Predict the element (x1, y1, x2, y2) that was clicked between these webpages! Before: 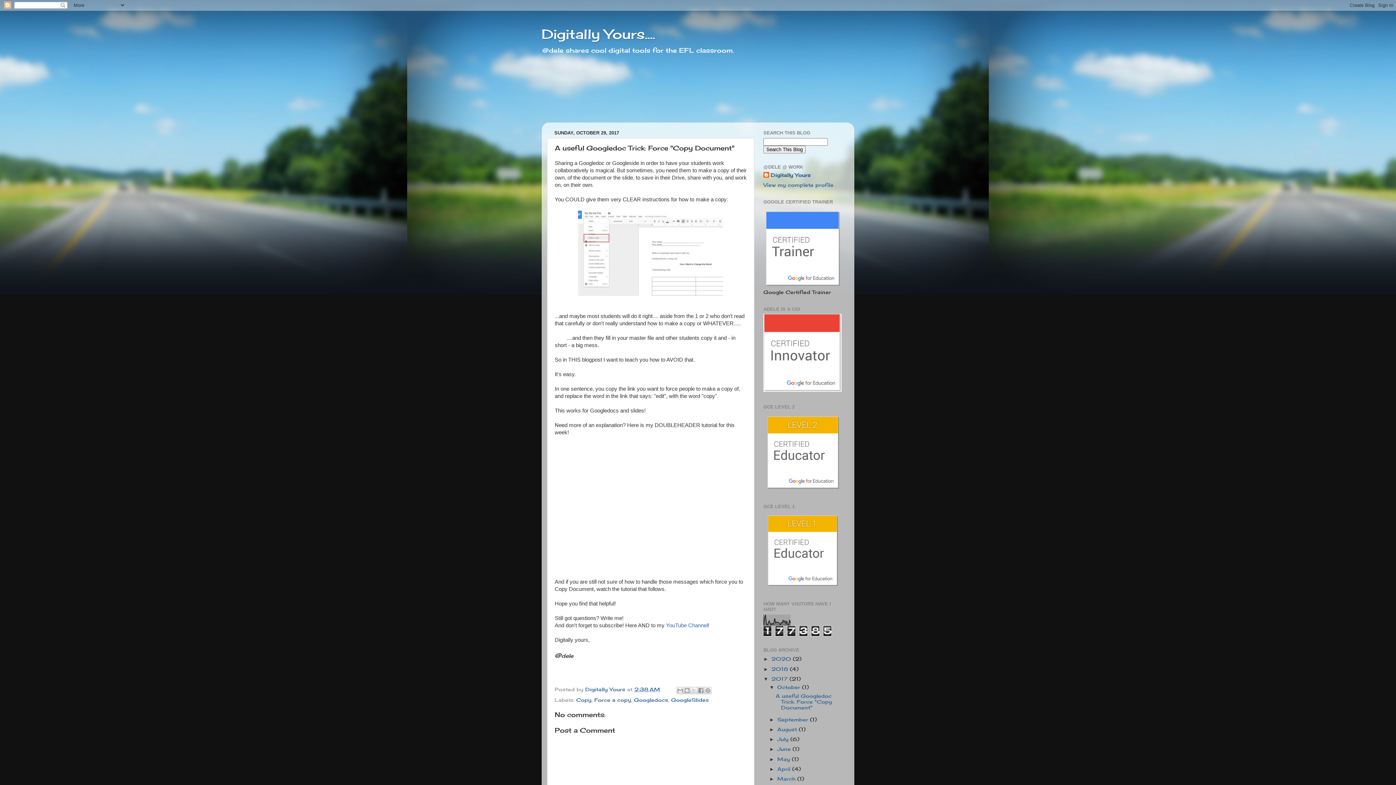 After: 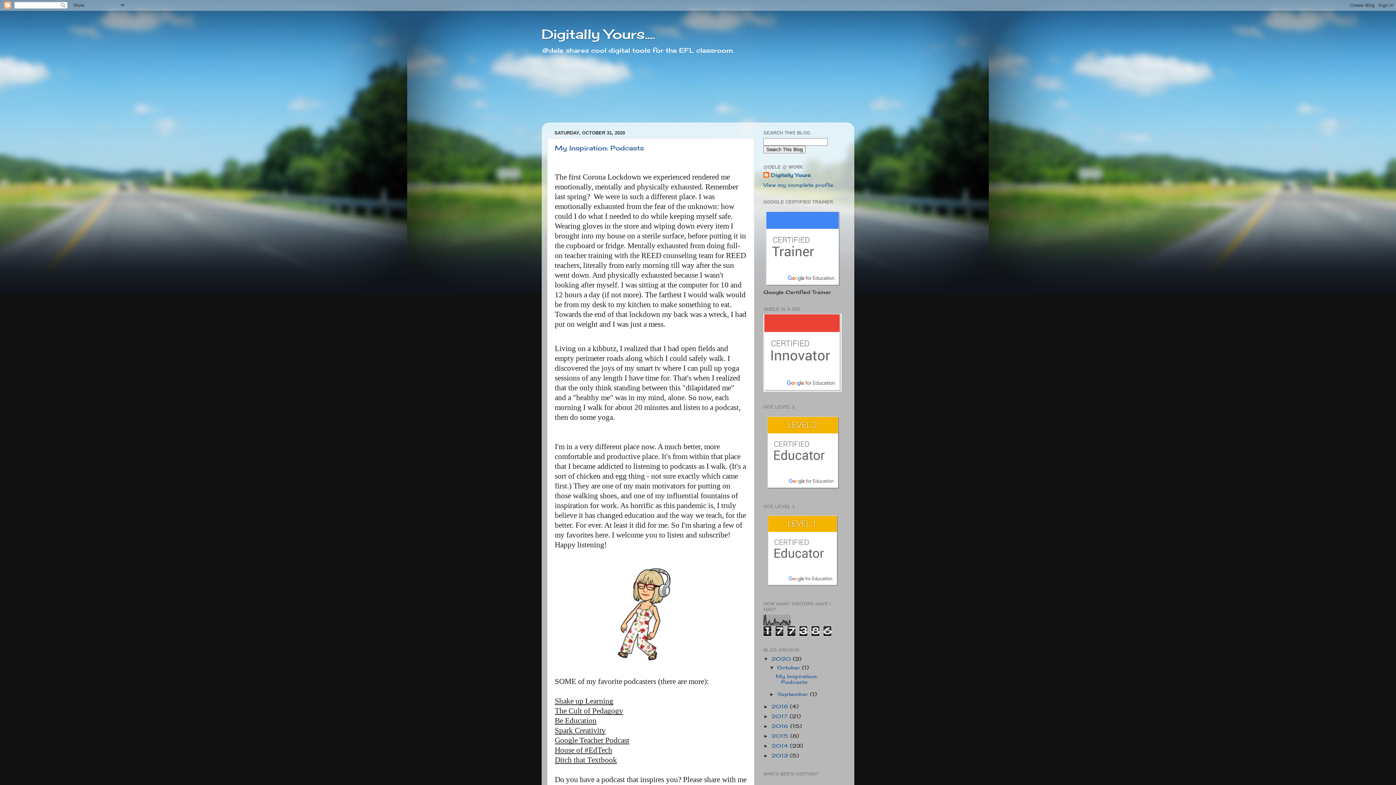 Action: bbox: (771, 656, 793, 662) label: 2020 